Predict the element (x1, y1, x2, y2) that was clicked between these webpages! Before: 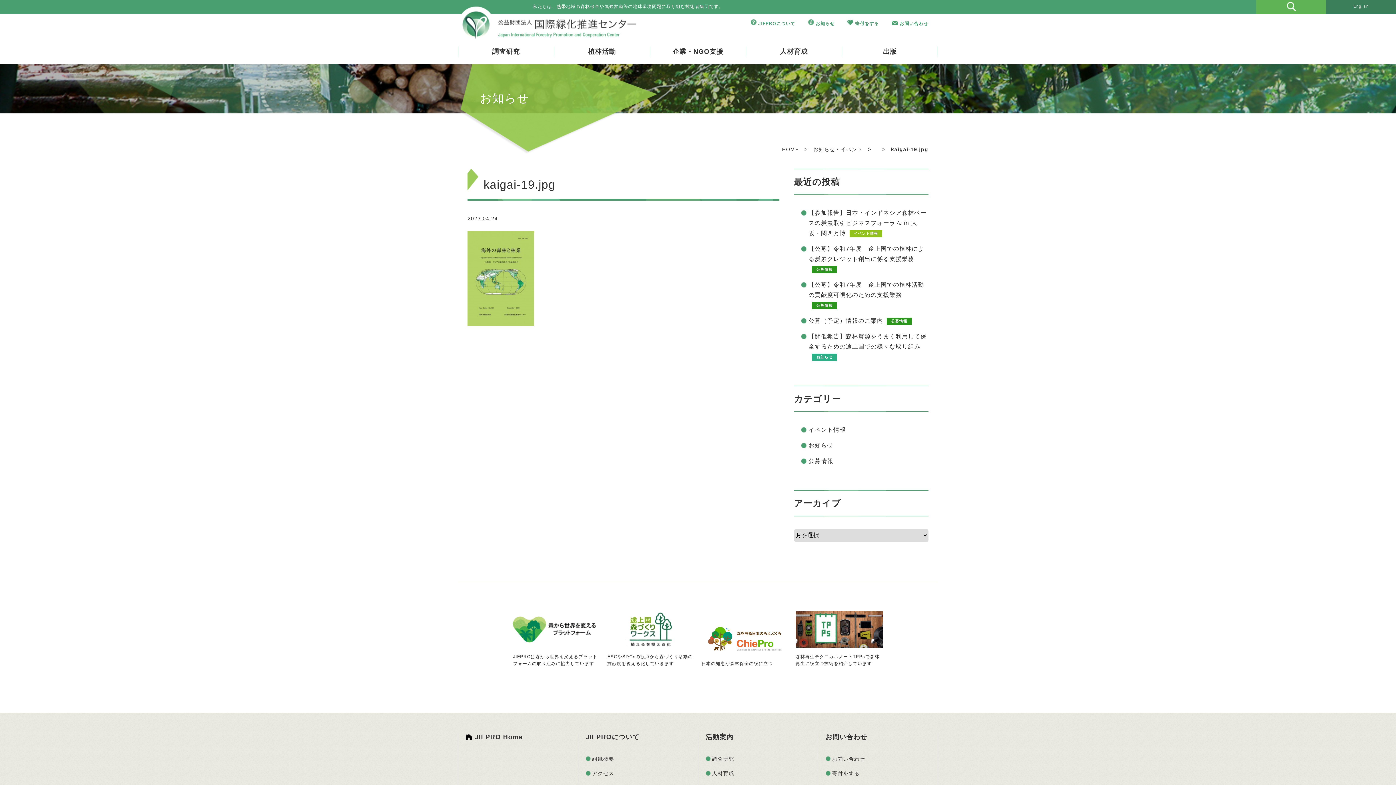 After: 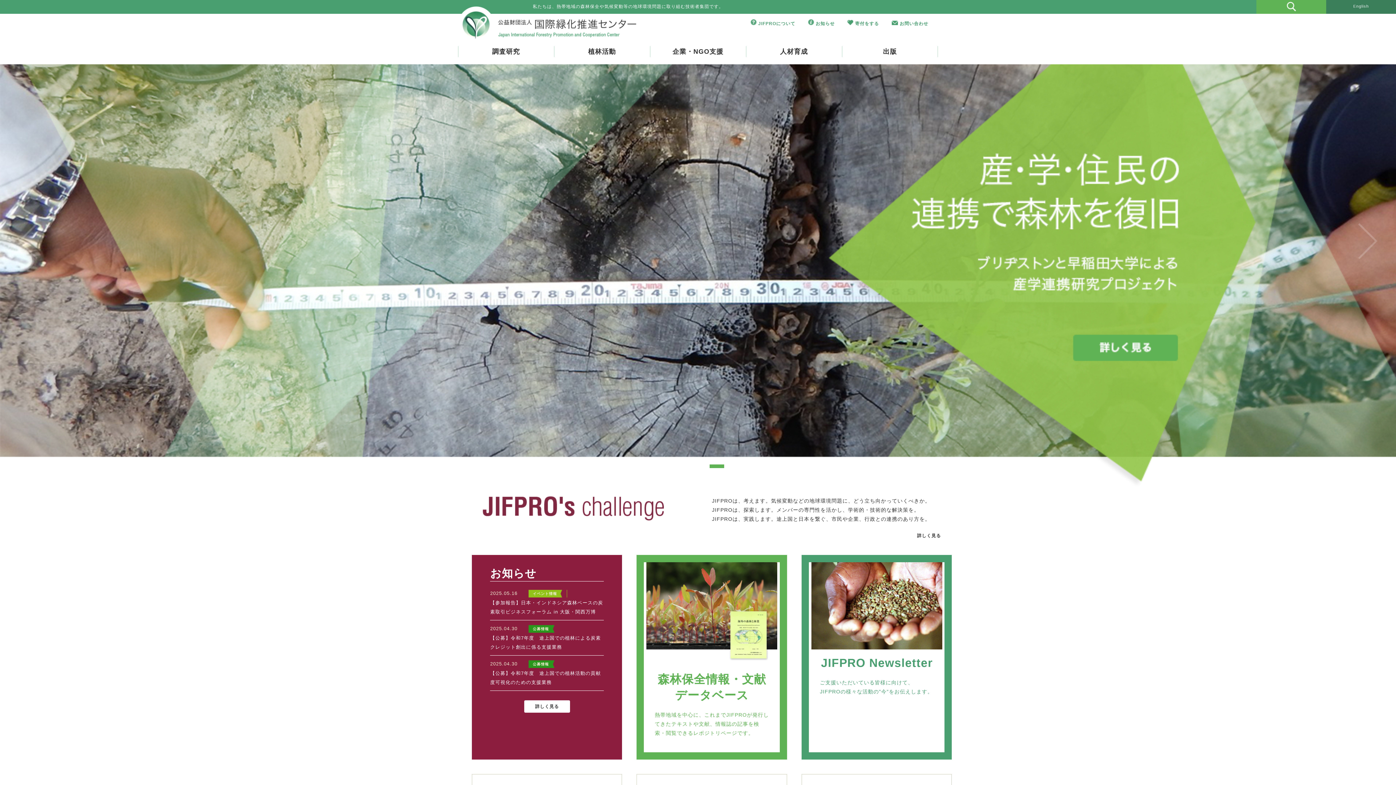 Action: bbox: (474, 733, 523, 741) label: JIFPRO Home